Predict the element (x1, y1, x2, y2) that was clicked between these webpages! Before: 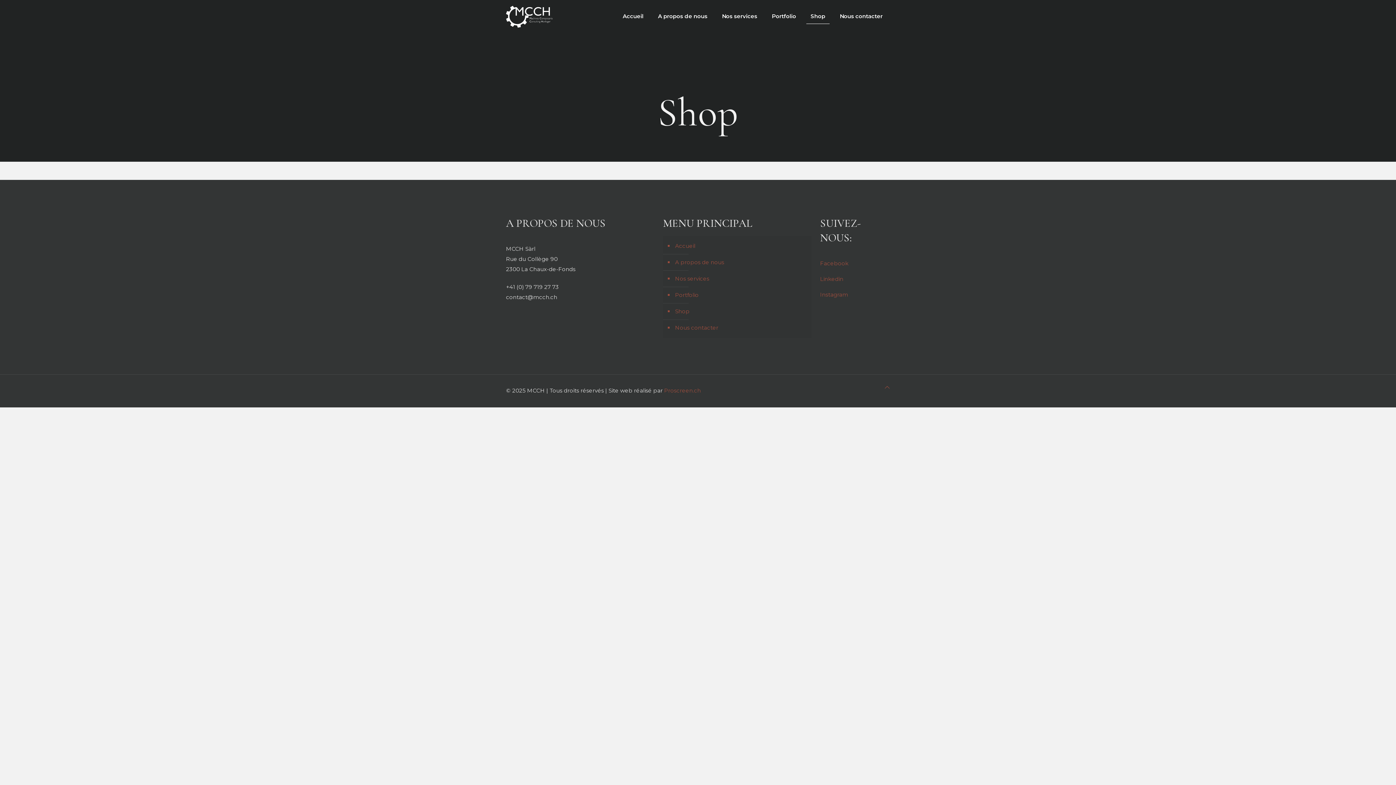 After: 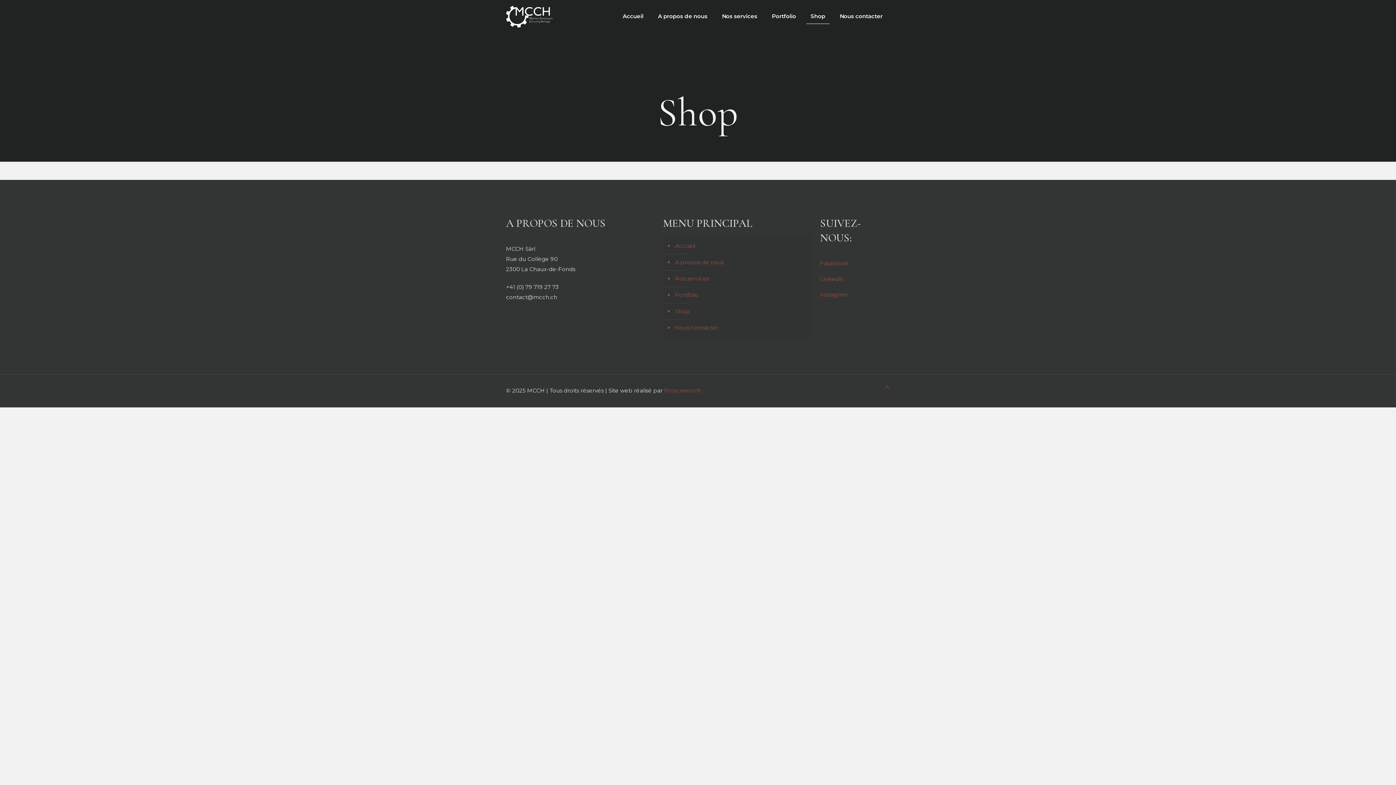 Action: bbox: (803, 0, 832, 32) label: Shop